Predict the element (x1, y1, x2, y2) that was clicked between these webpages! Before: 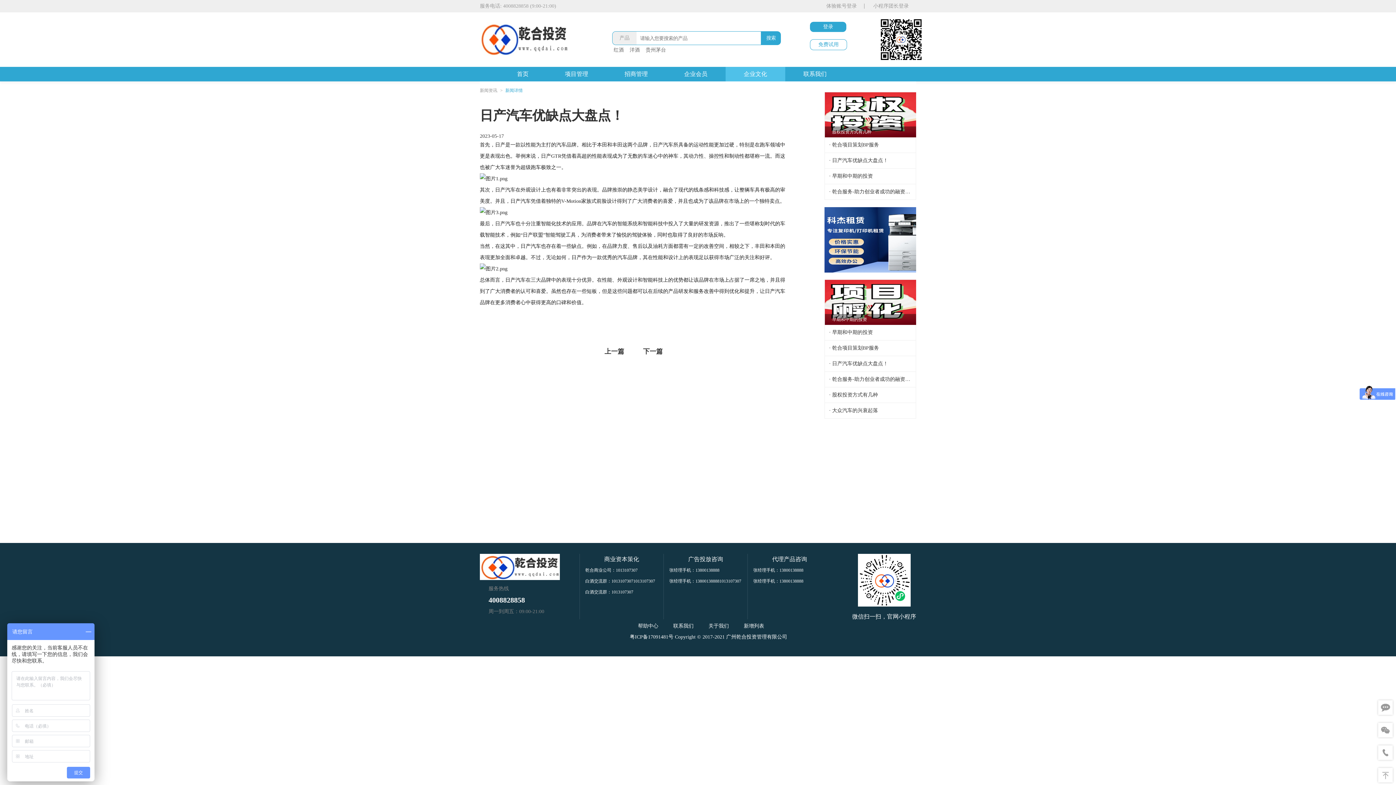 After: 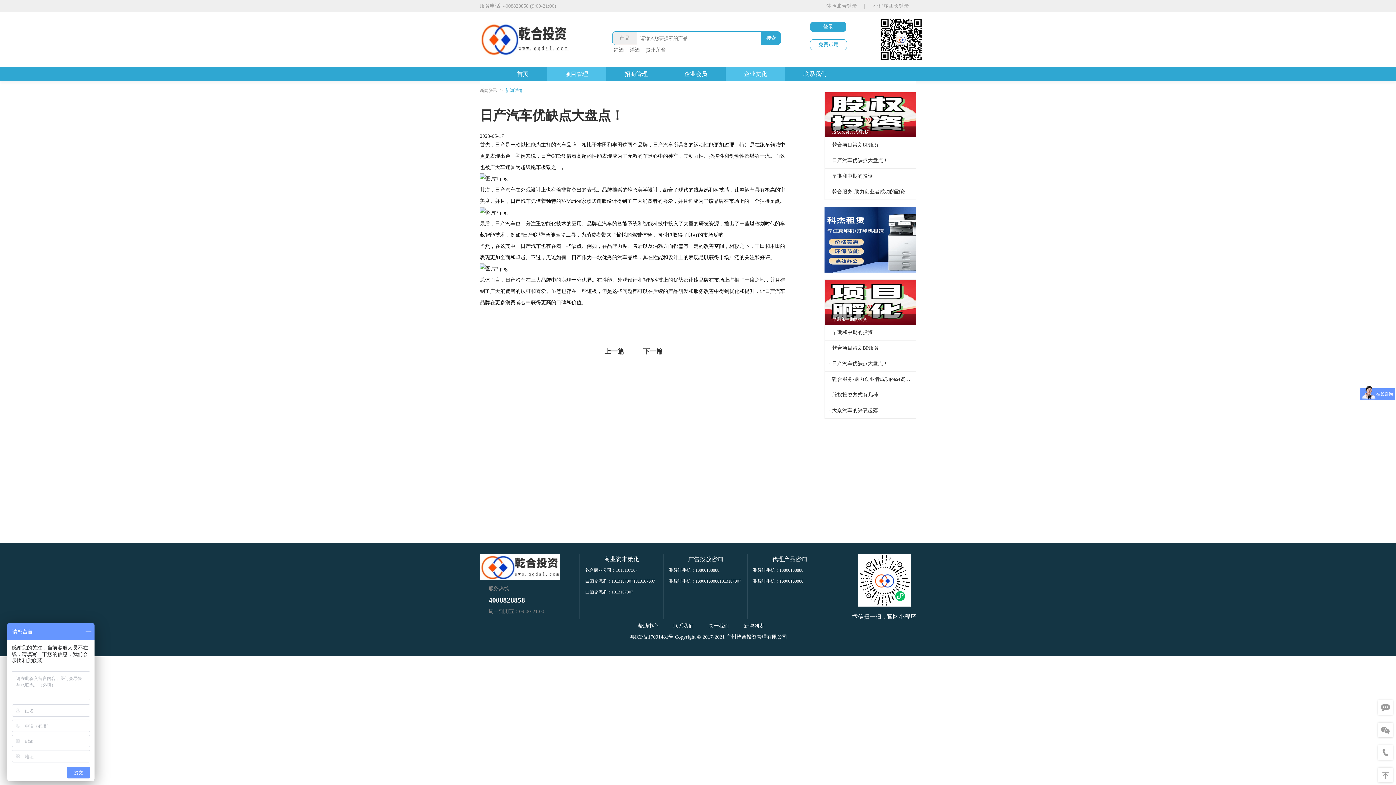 Action: bbox: (546, 66, 606, 81) label: 项目管理